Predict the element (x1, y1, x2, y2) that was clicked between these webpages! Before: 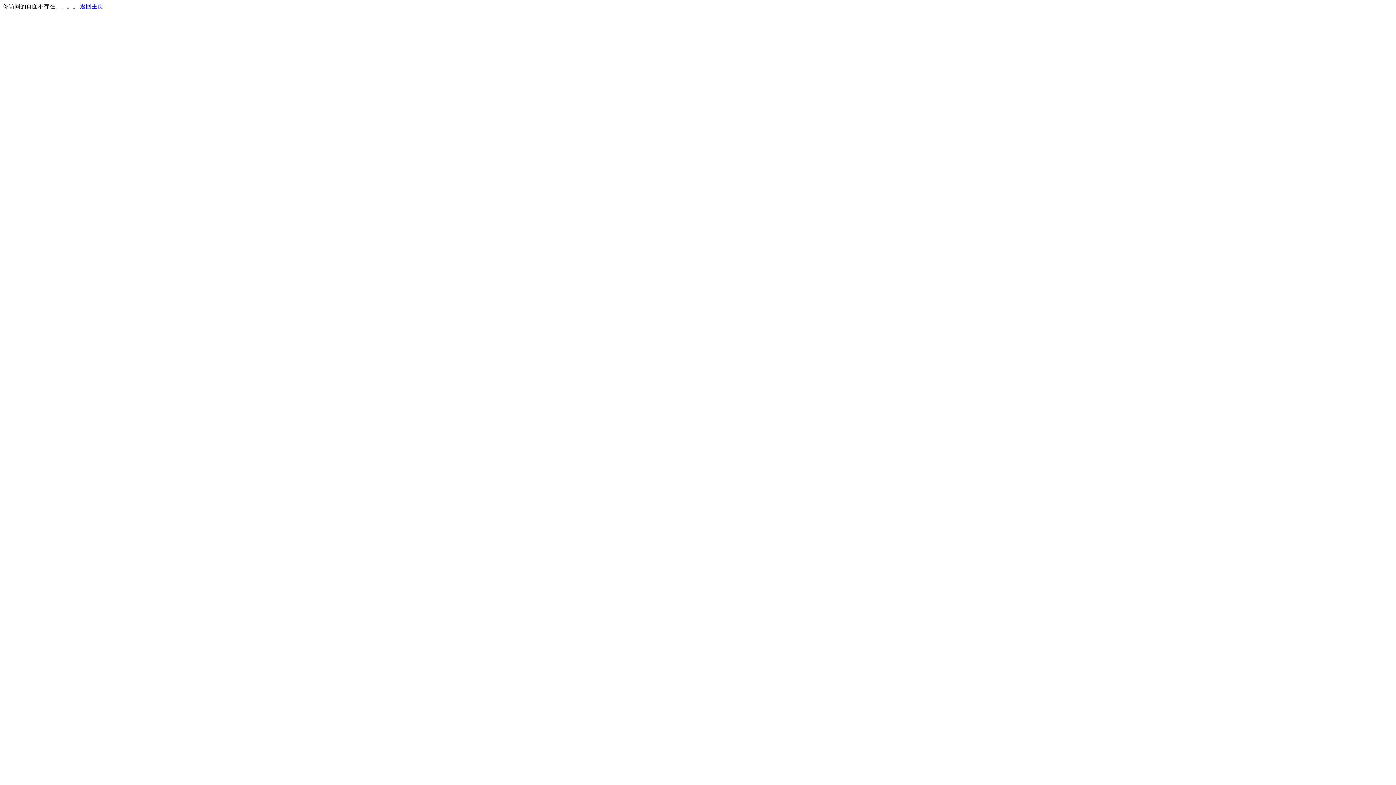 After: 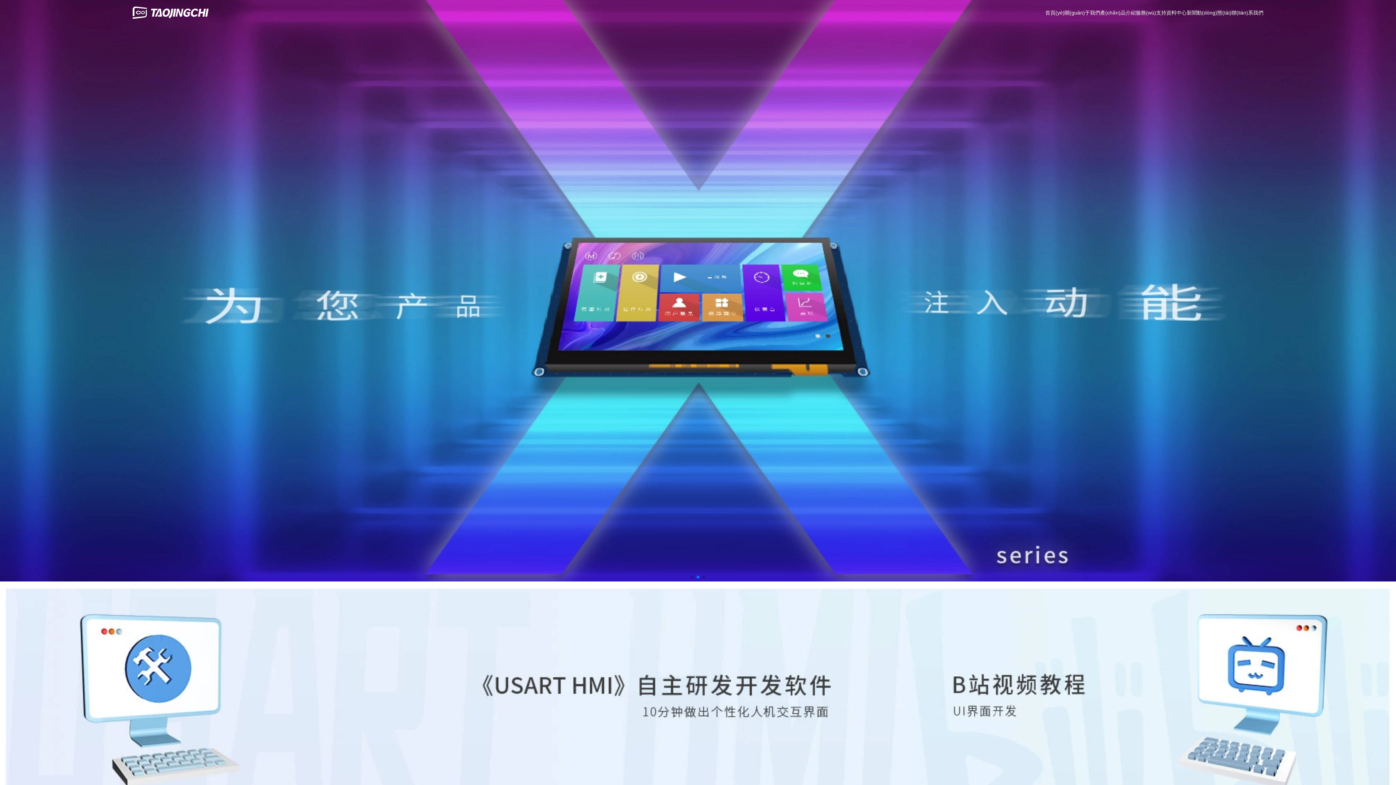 Action: label: 返回主页 bbox: (80, 3, 103, 9)